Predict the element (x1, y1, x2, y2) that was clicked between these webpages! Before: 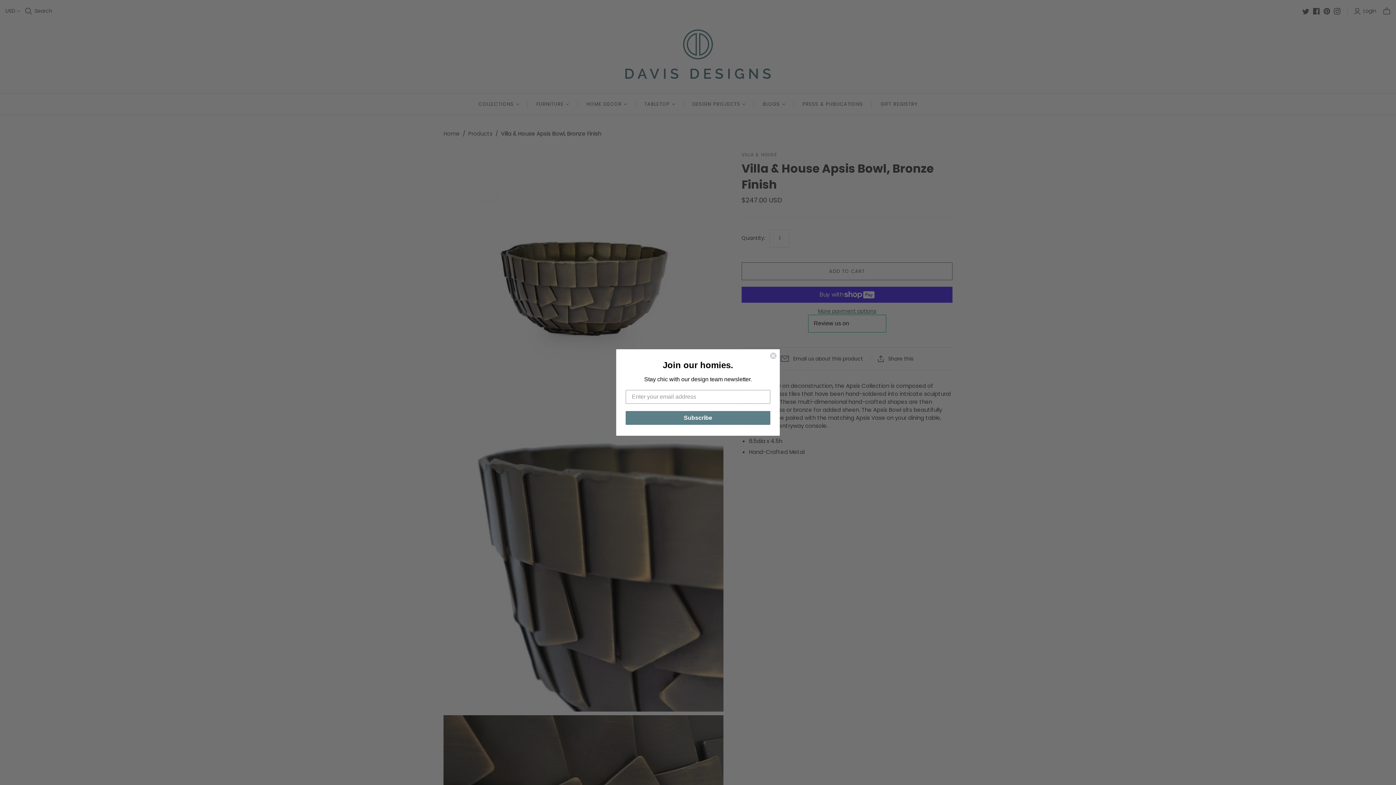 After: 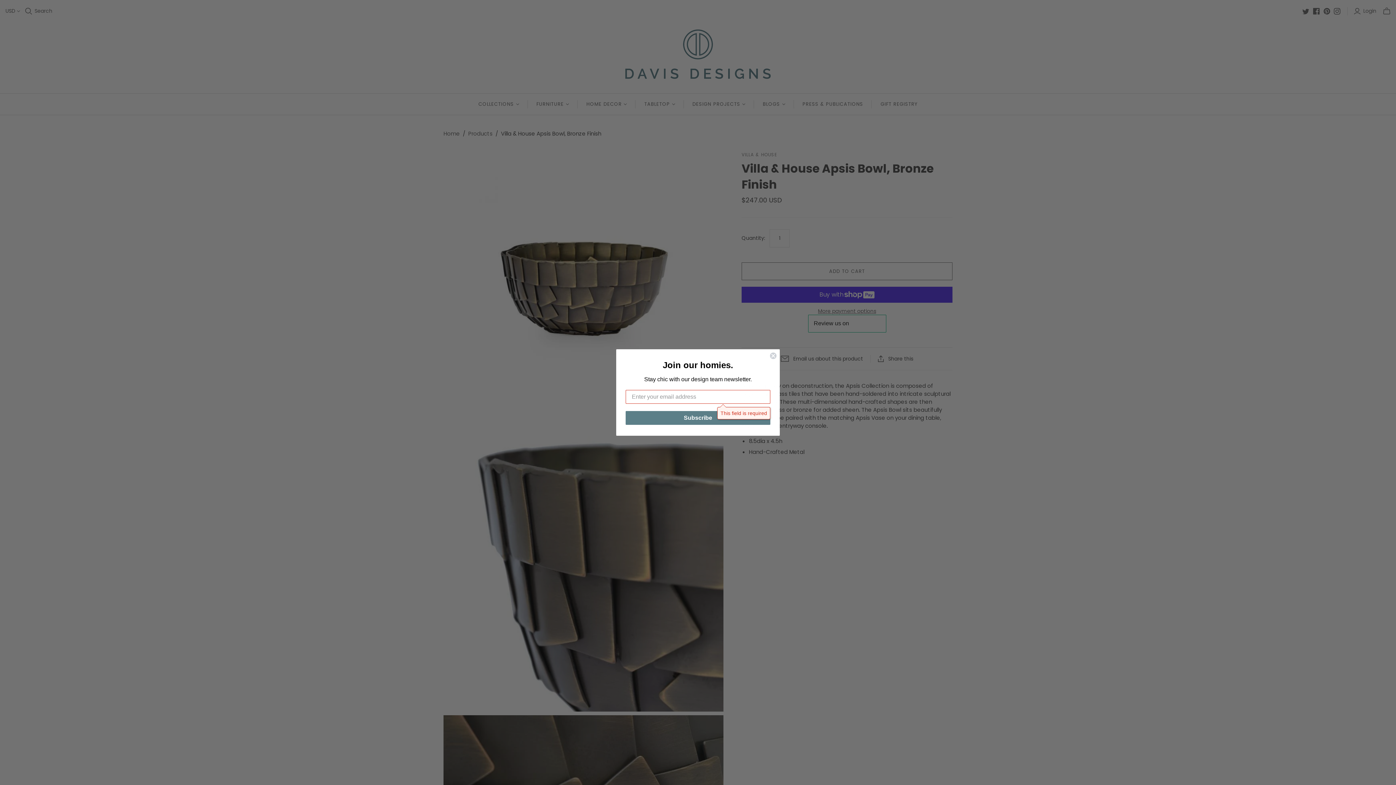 Action: label: Subscribe bbox: (625, 411, 770, 425)